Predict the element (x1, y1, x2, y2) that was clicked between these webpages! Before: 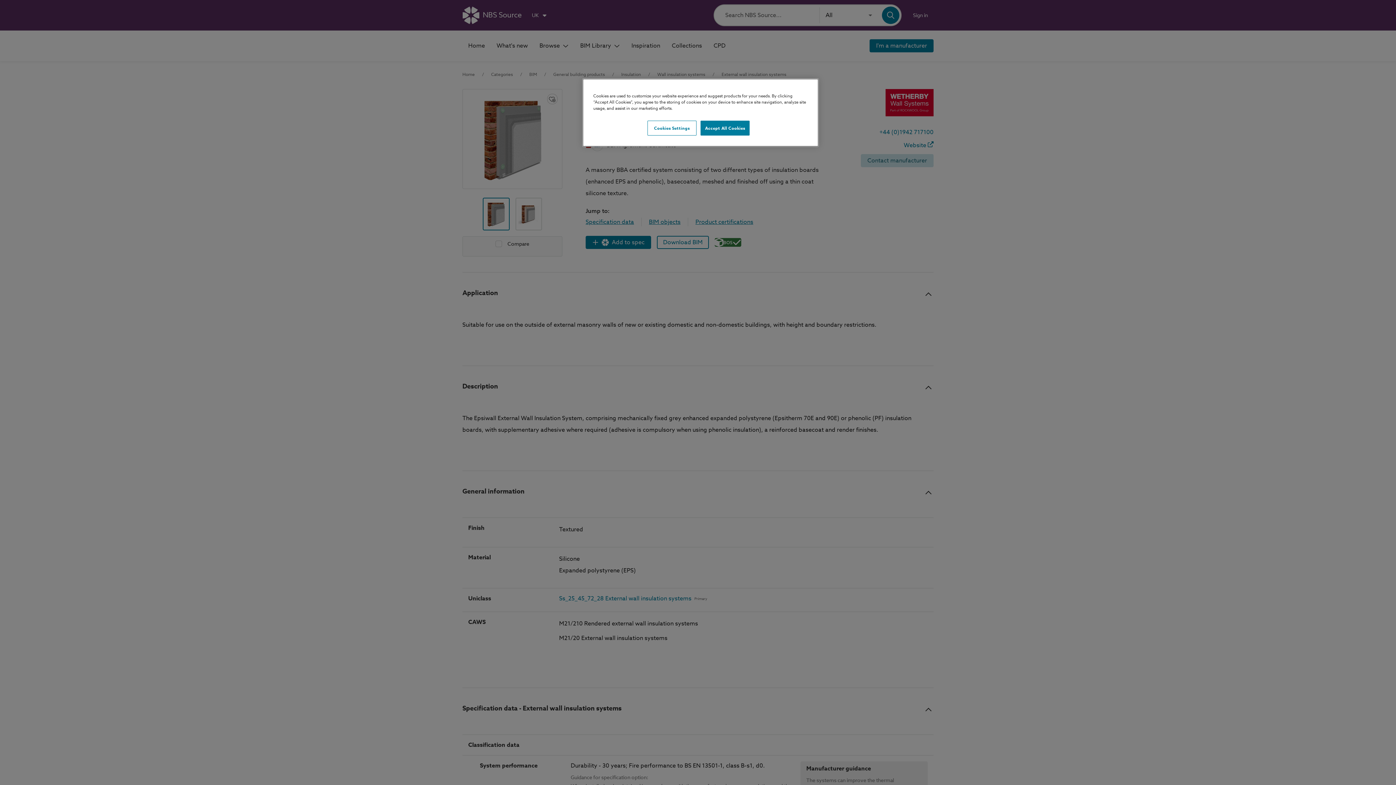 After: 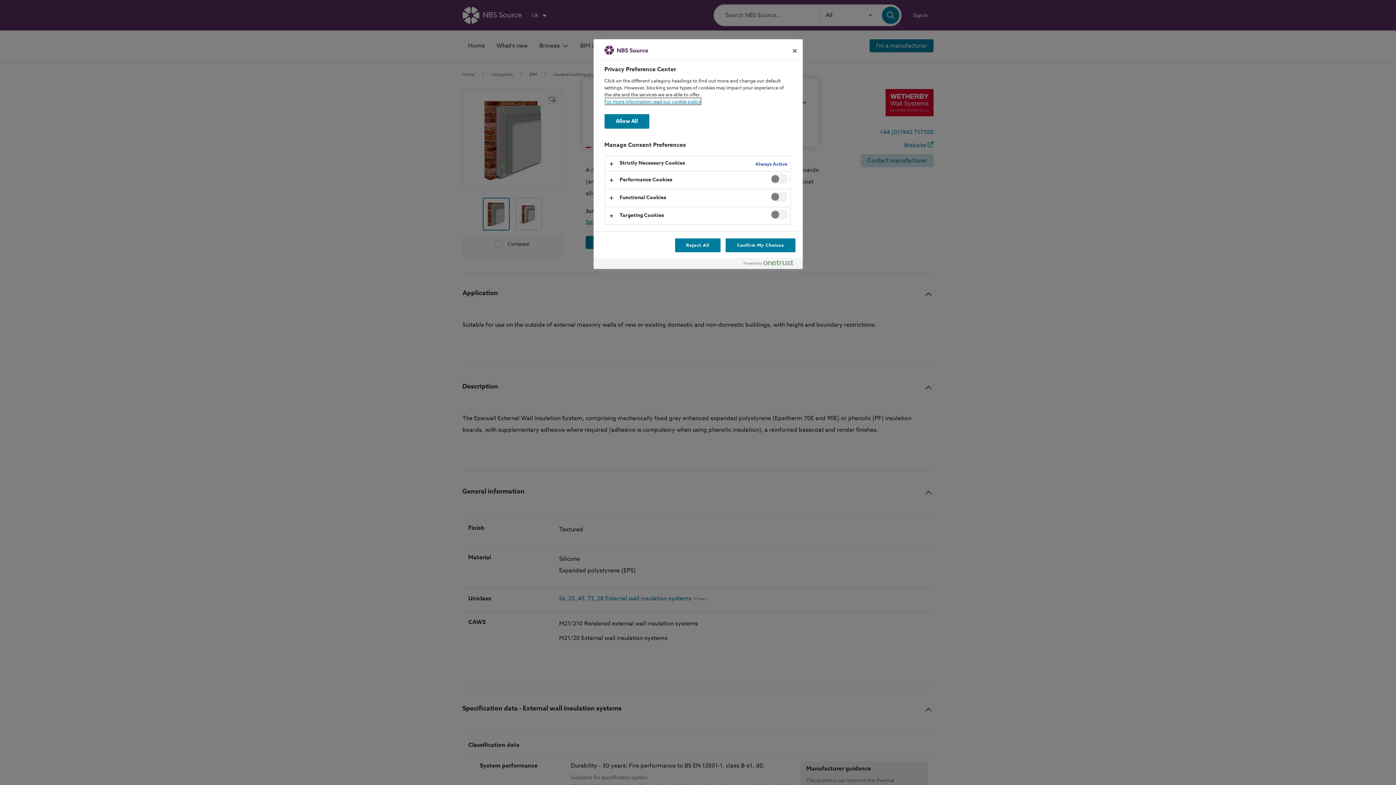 Action: label: Cookies Settings bbox: (647, 120, 696, 135)